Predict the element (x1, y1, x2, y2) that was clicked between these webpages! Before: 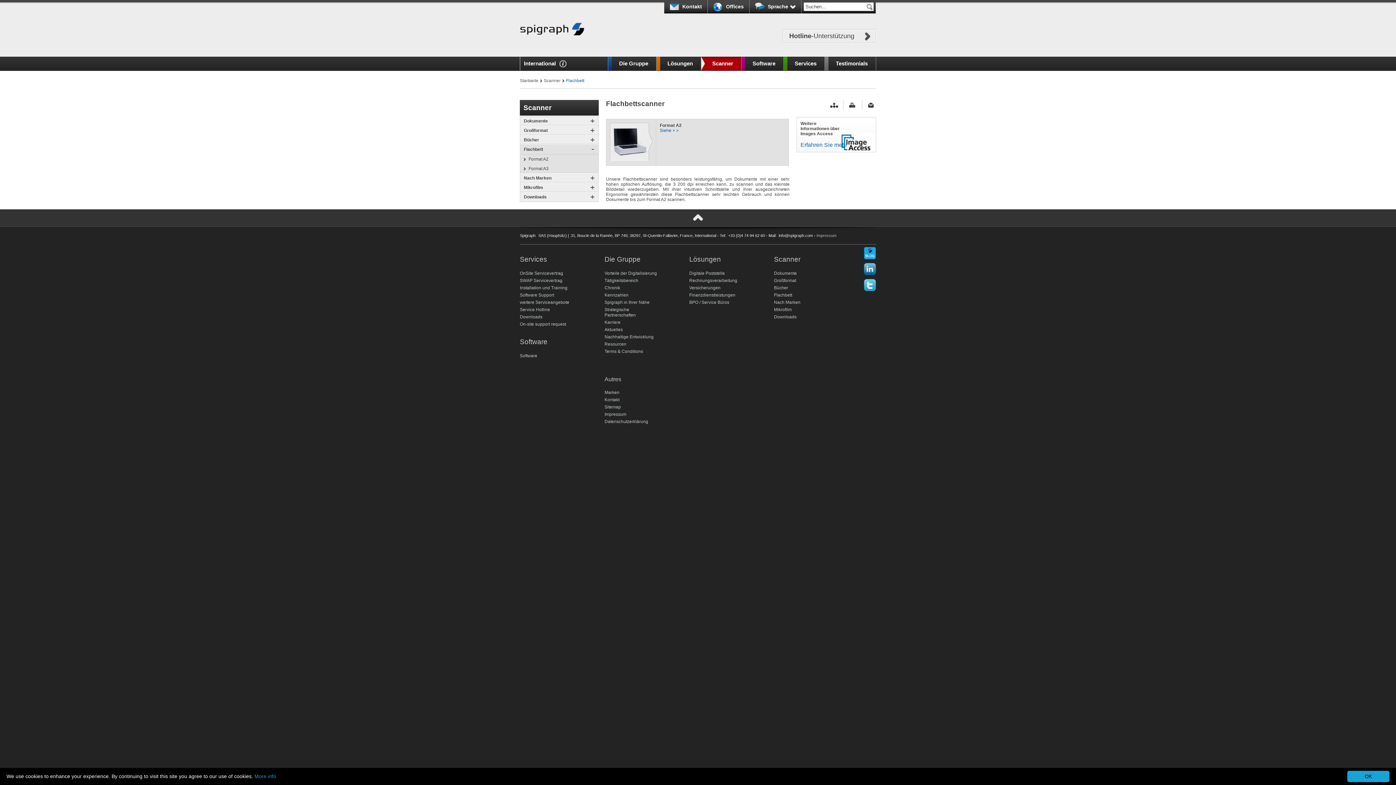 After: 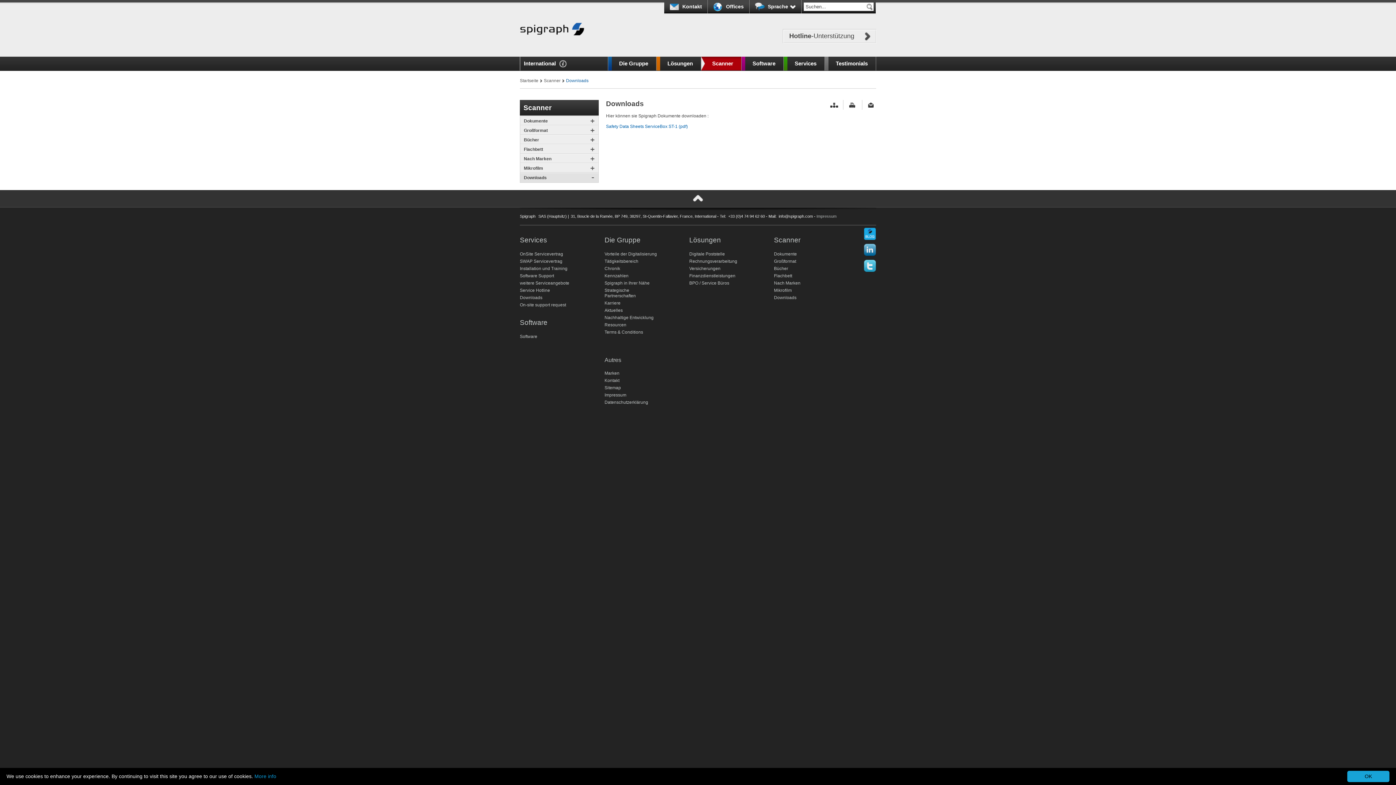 Action: bbox: (774, 314, 796, 319) label: Downloads